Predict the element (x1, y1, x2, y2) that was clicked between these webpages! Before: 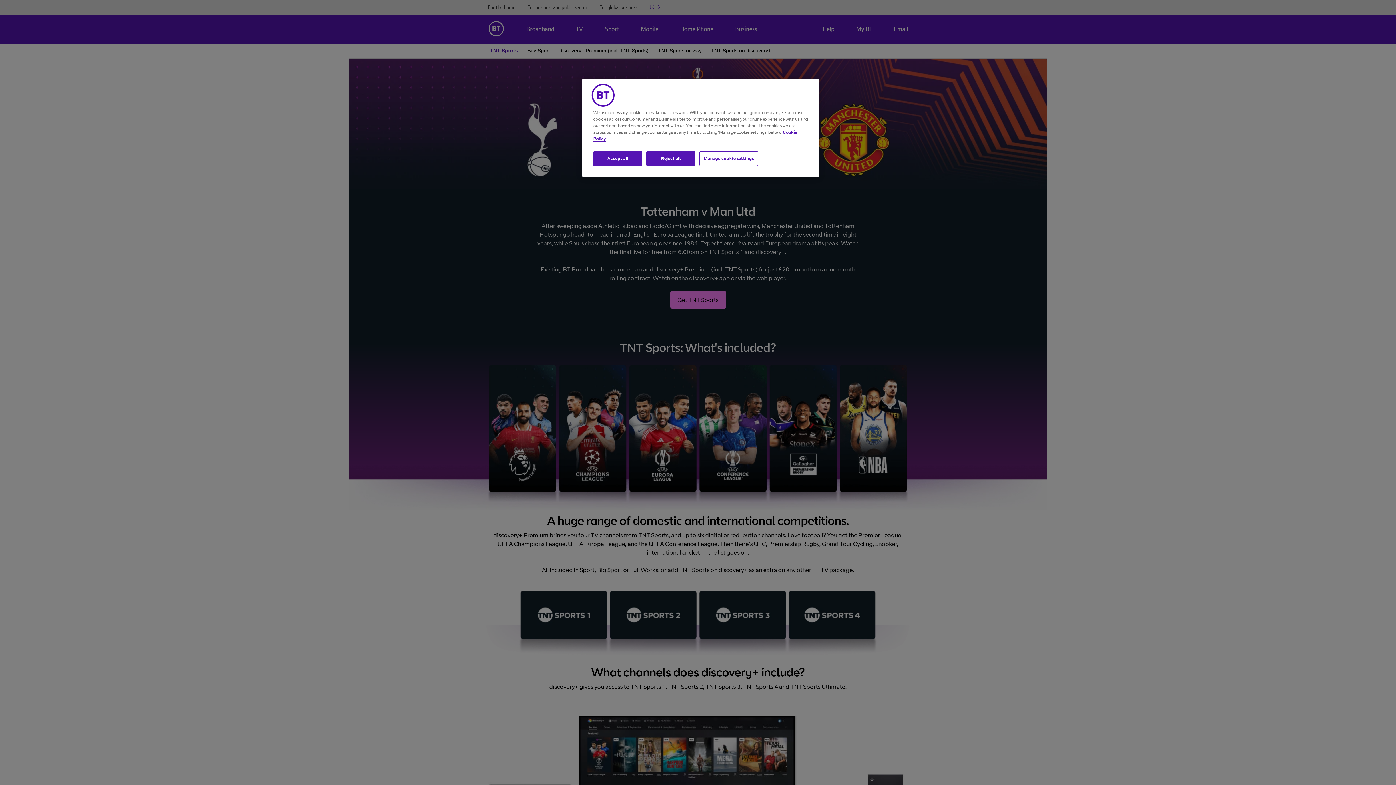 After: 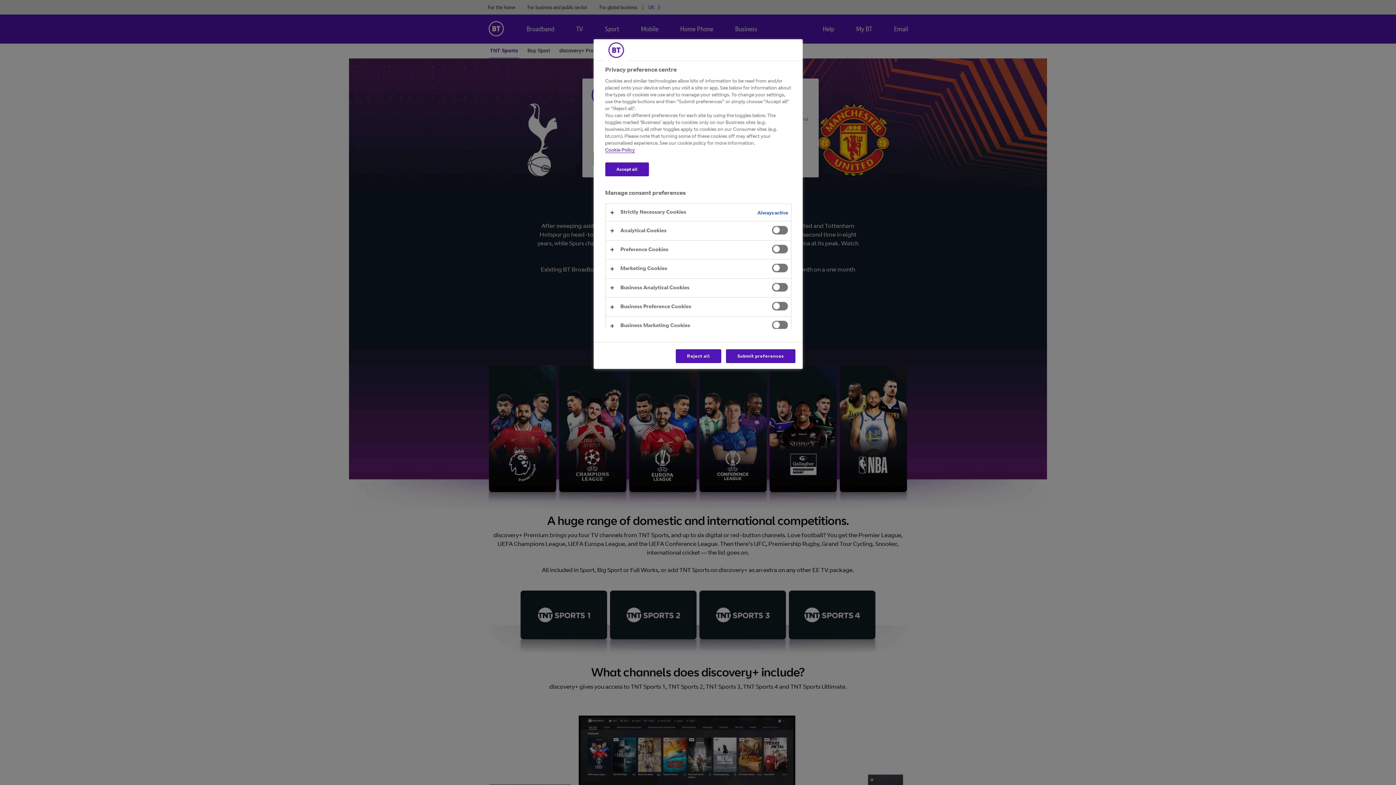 Action: bbox: (699, 151, 758, 166) label: Manage cookie settings